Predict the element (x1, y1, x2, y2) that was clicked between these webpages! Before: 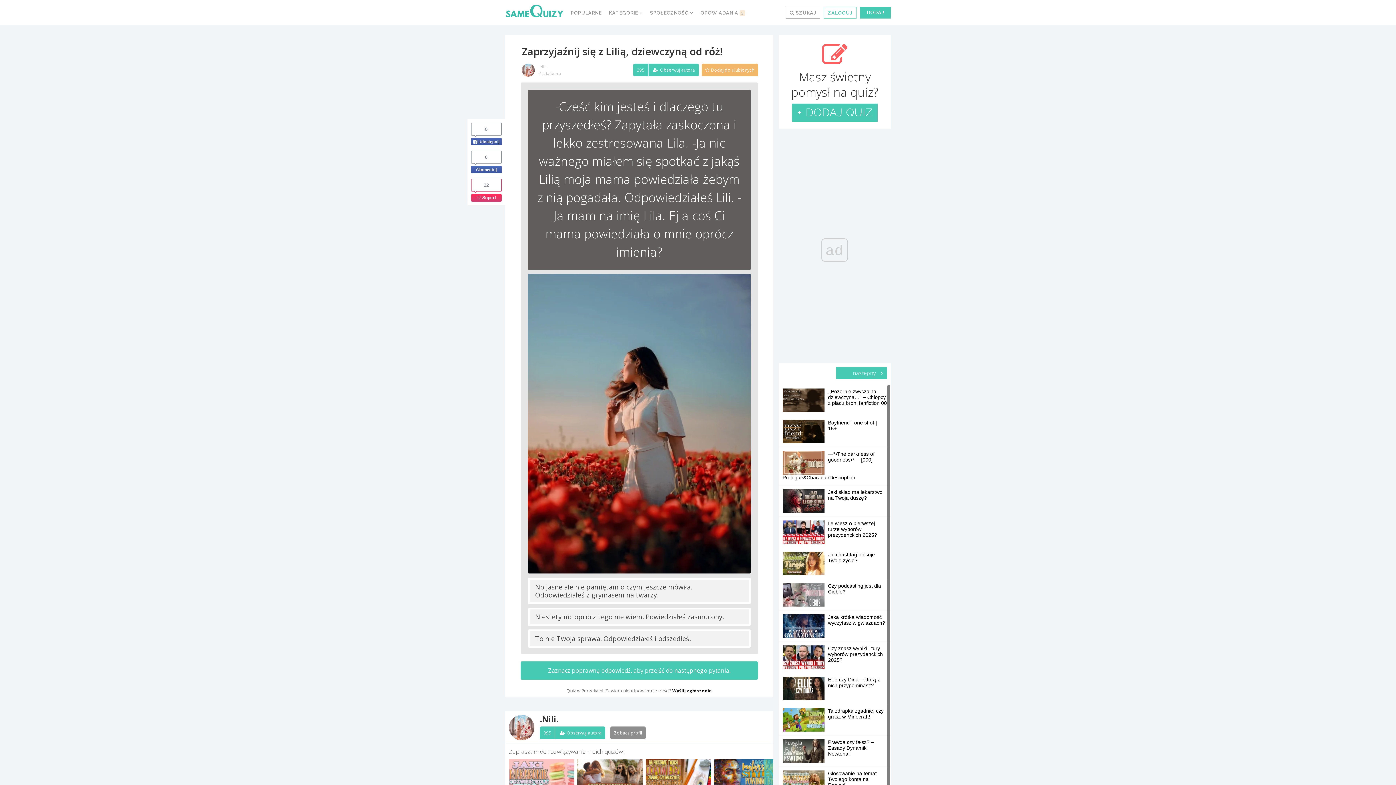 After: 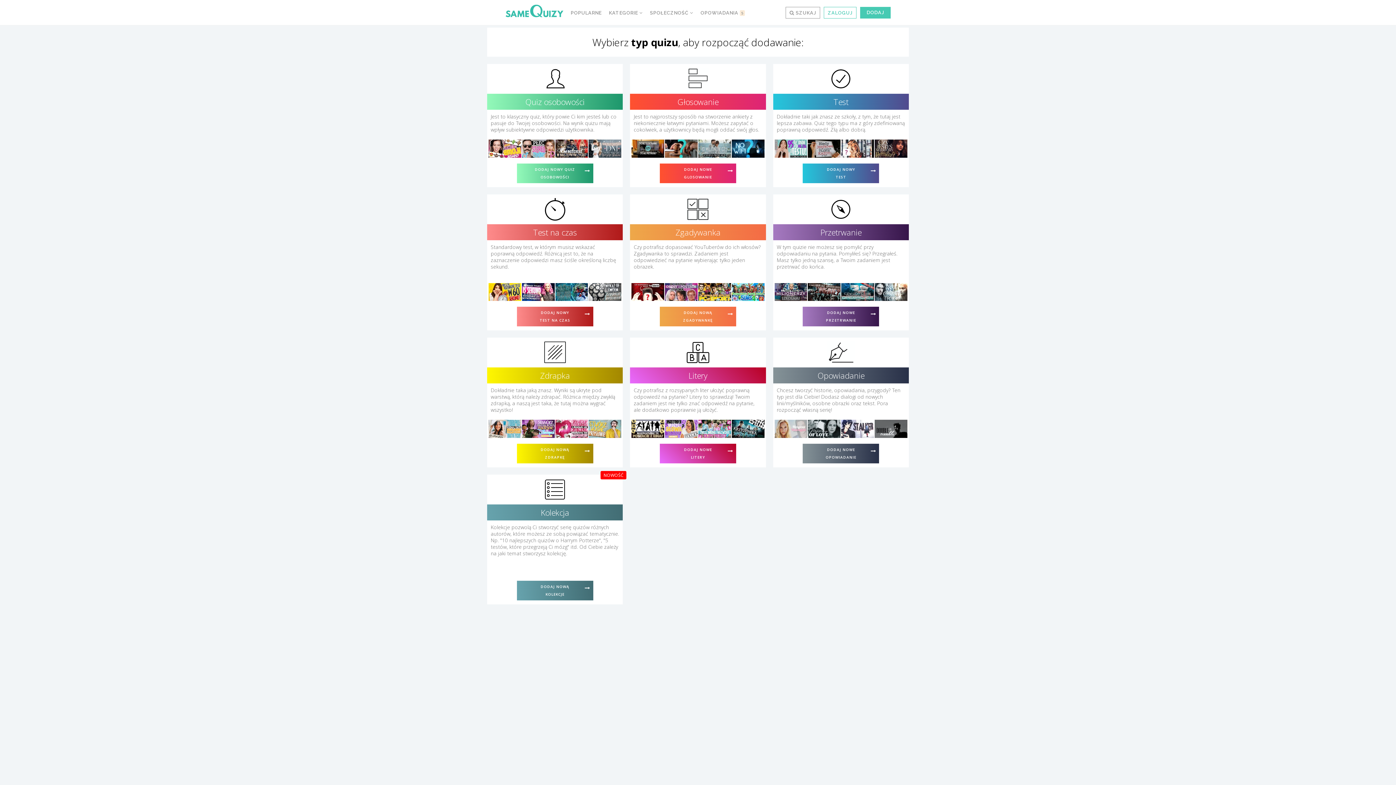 Action: bbox: (792, 103, 877, 121) label: + DODAJ QUIZ